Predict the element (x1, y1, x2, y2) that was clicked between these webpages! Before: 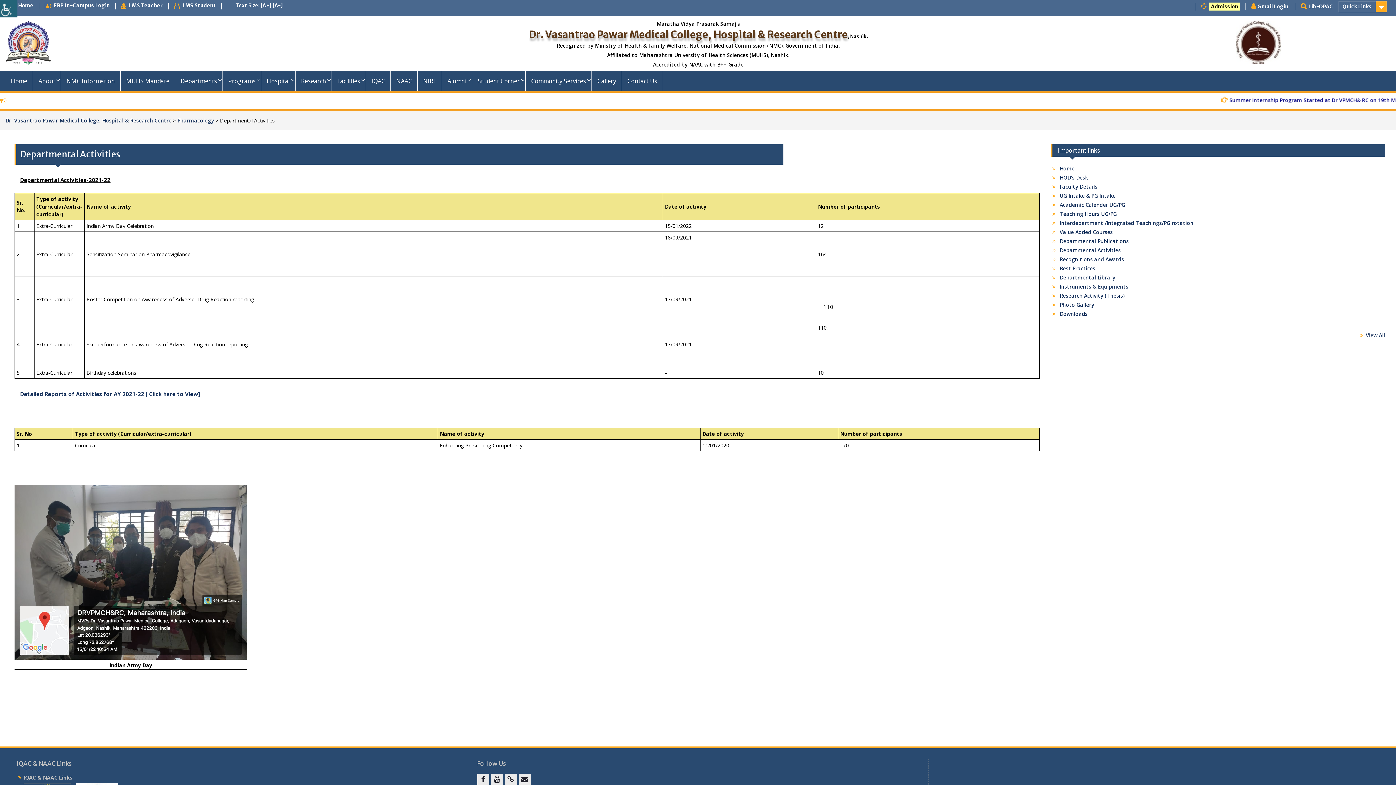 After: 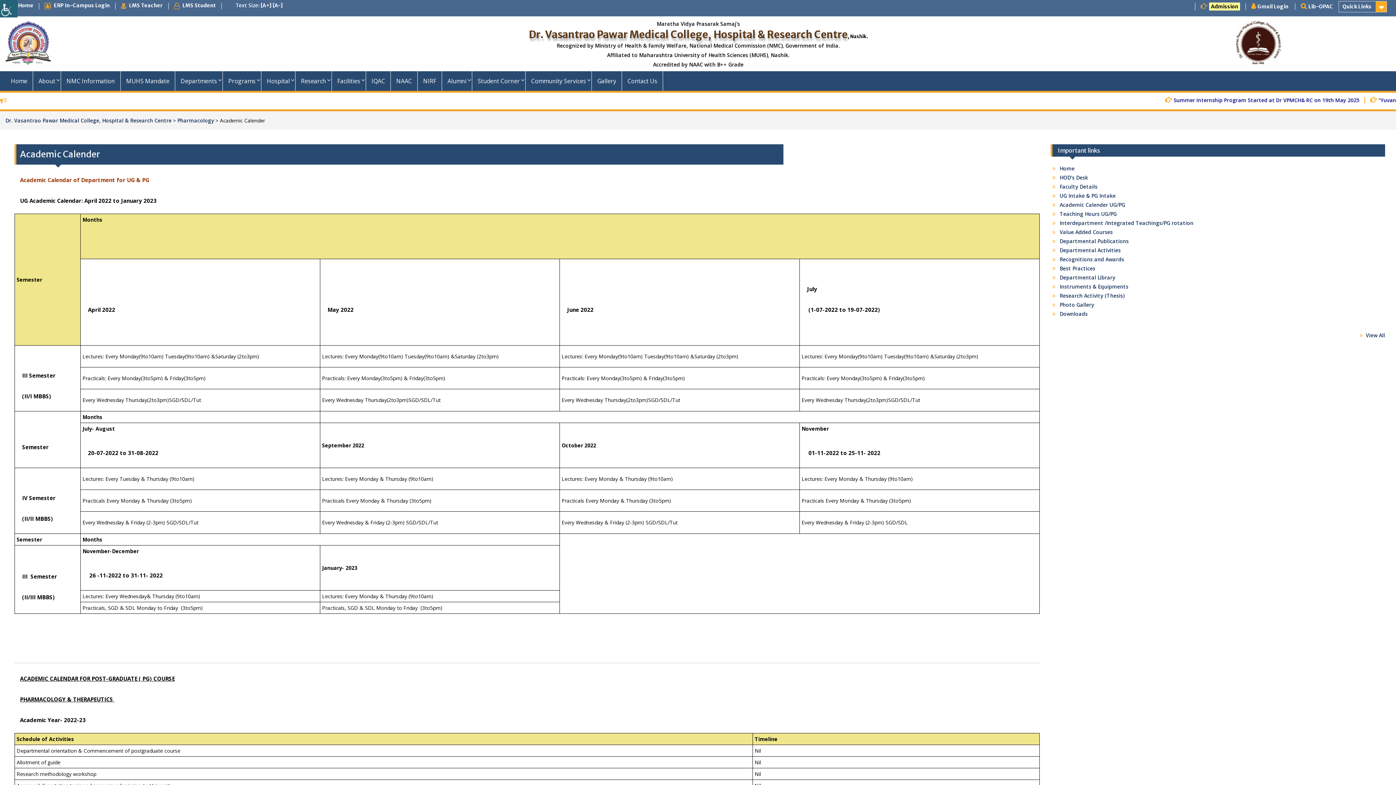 Action: bbox: (1060, 201, 1125, 208) label: Academic Calender UG/PG